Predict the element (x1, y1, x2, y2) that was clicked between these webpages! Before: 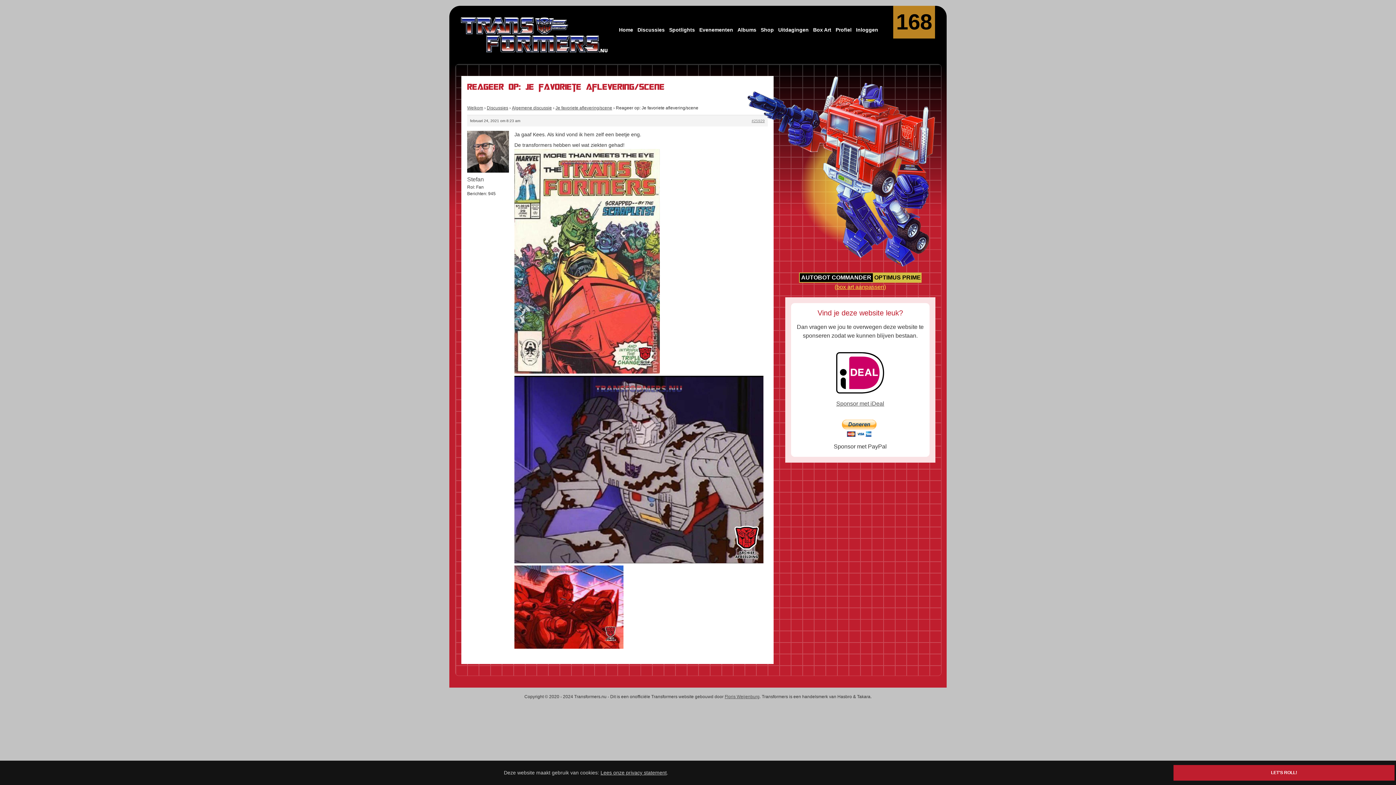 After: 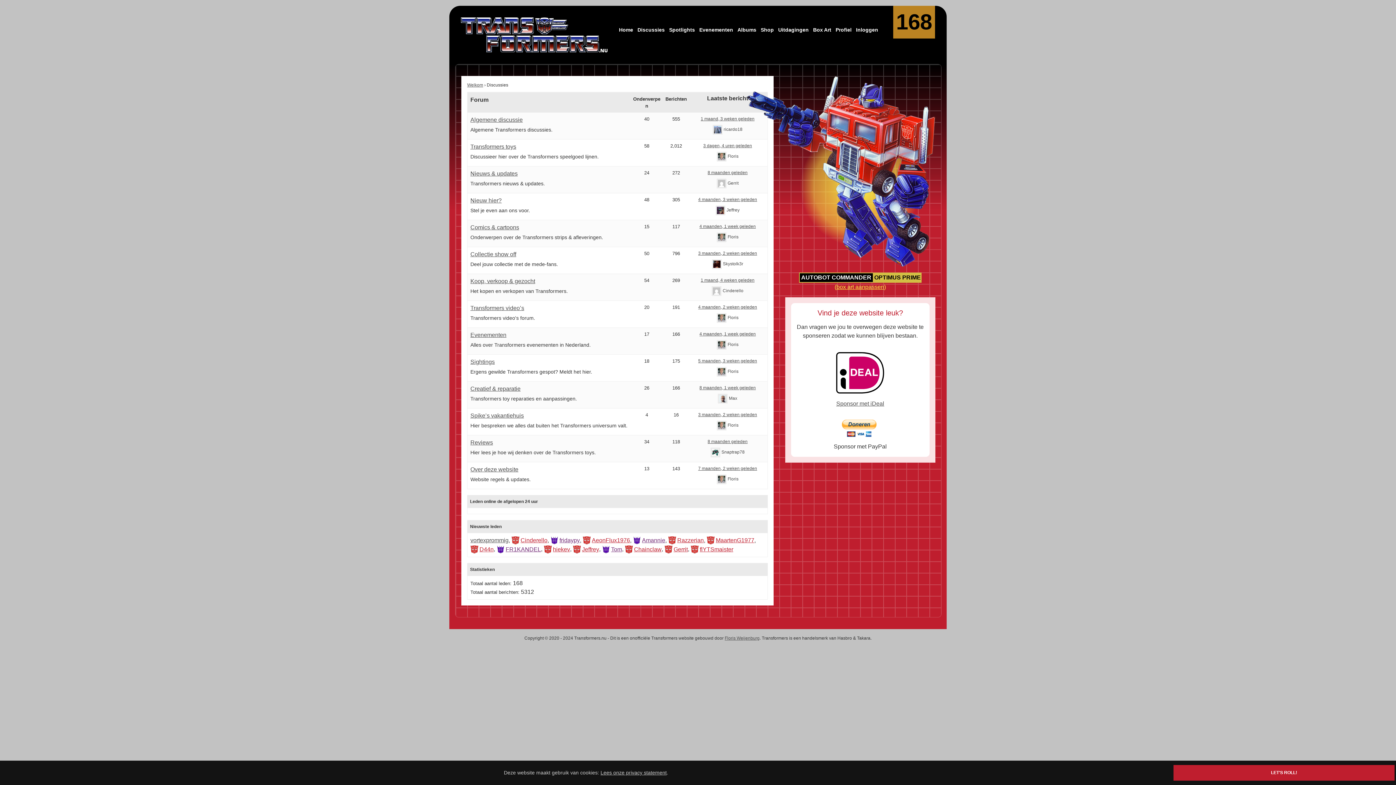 Action: label: Discussies bbox: (637, 24, 664, 35)